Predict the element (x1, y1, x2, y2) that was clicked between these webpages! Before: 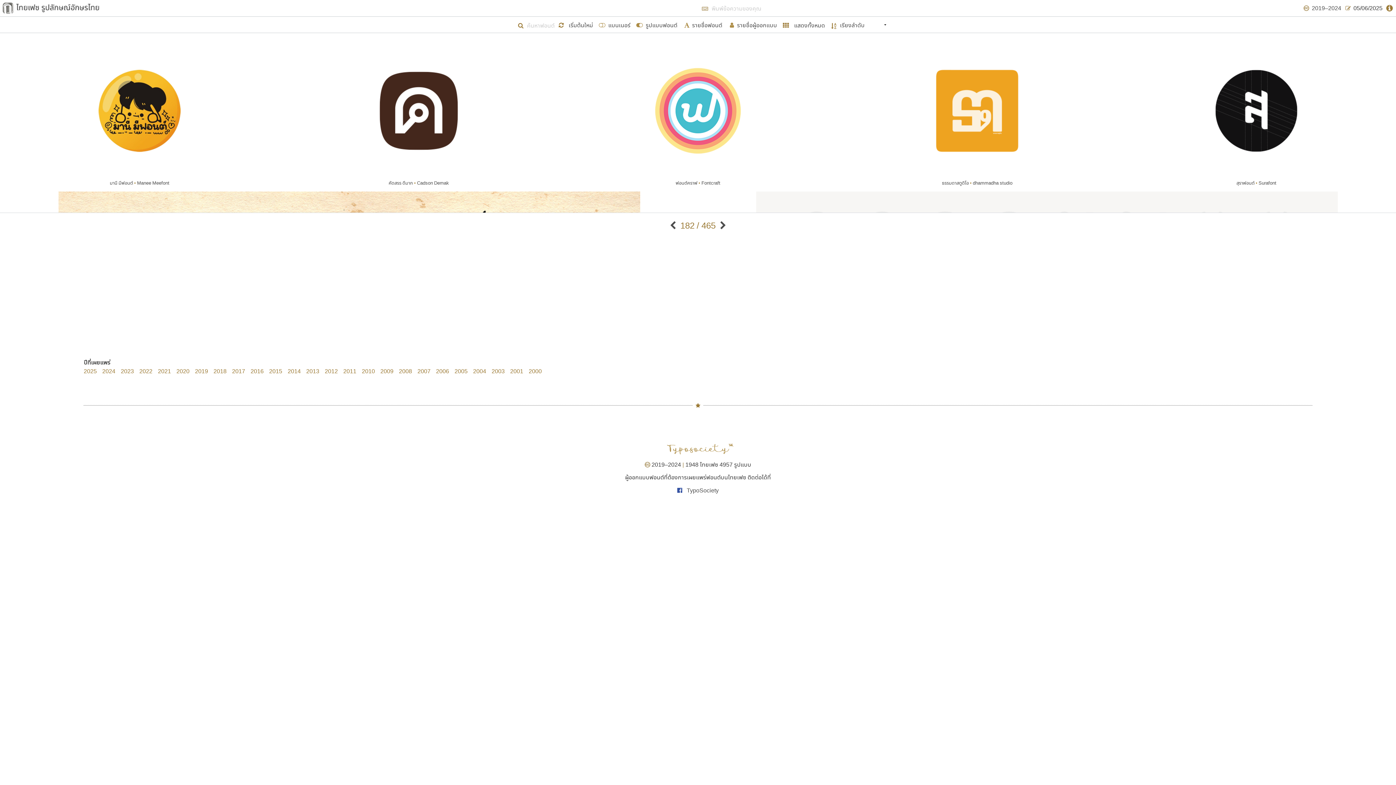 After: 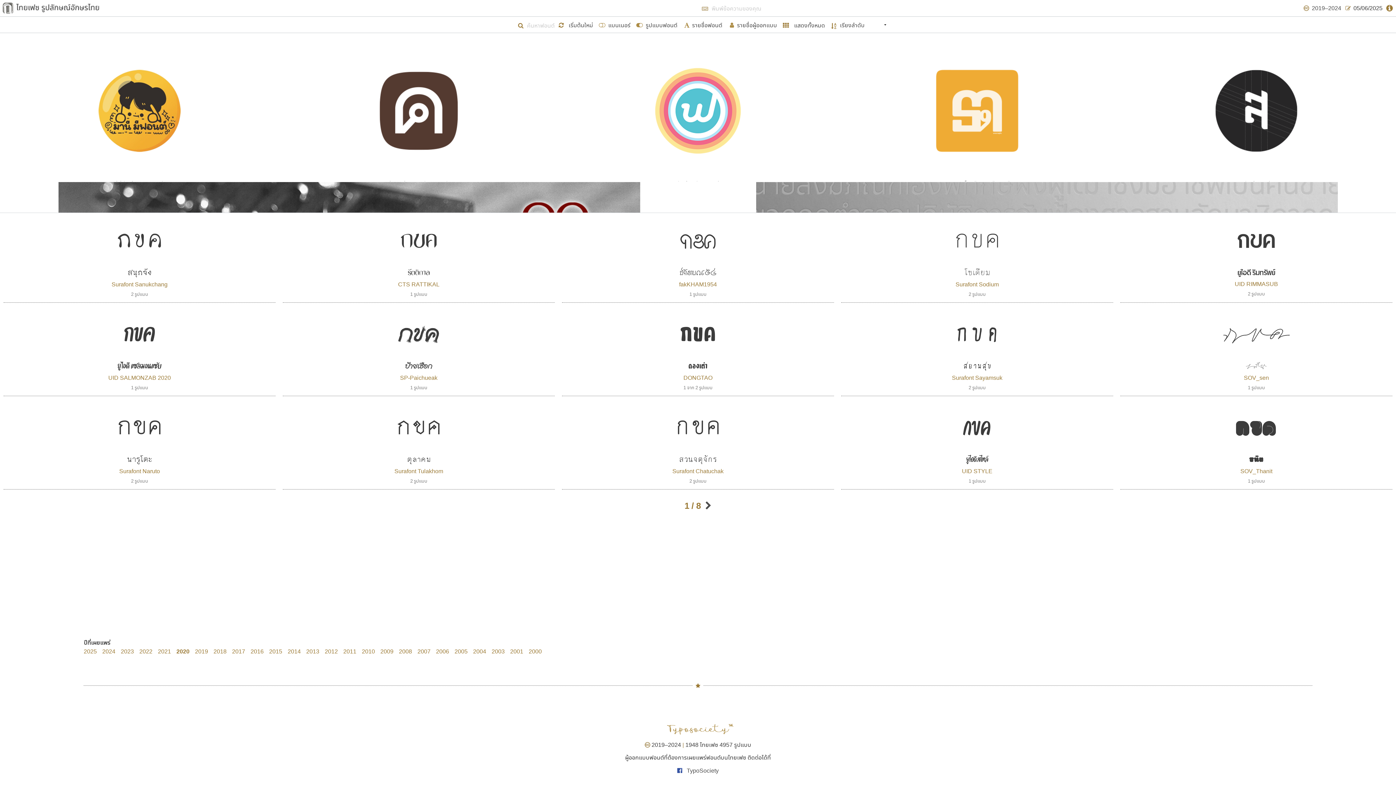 Action: bbox: (176, 346, 195, 355) label: 2020